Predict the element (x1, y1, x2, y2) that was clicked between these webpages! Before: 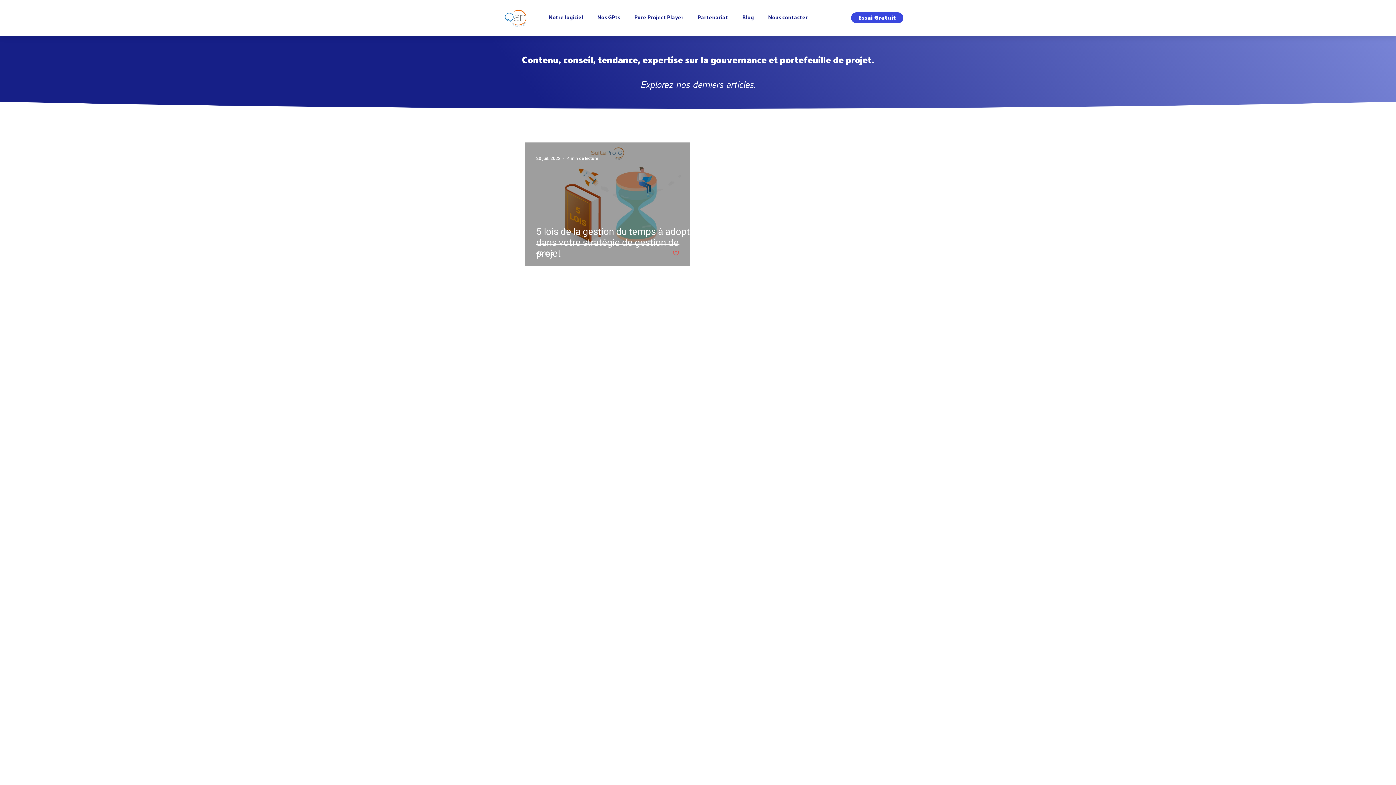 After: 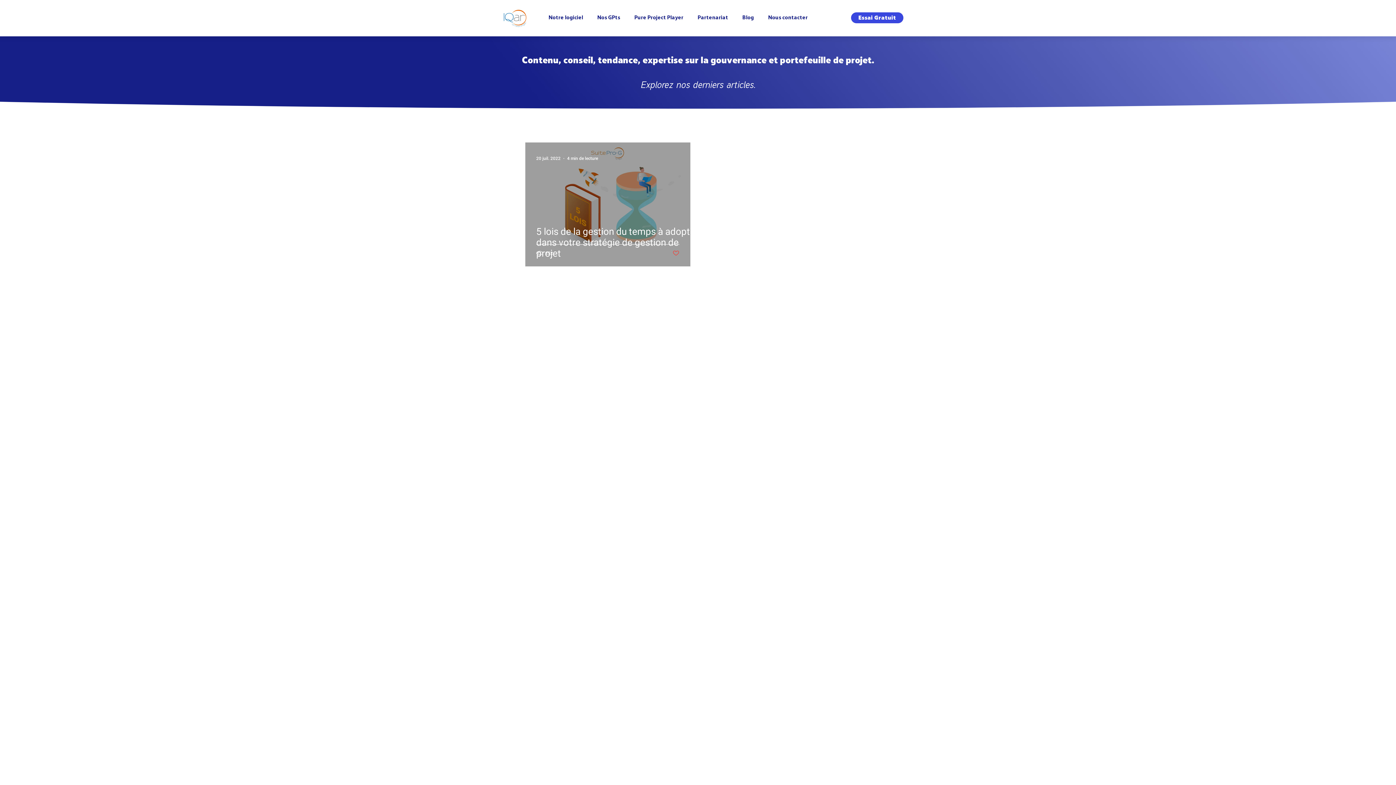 Action: bbox: (672, 249, 679, 256) label: Like post